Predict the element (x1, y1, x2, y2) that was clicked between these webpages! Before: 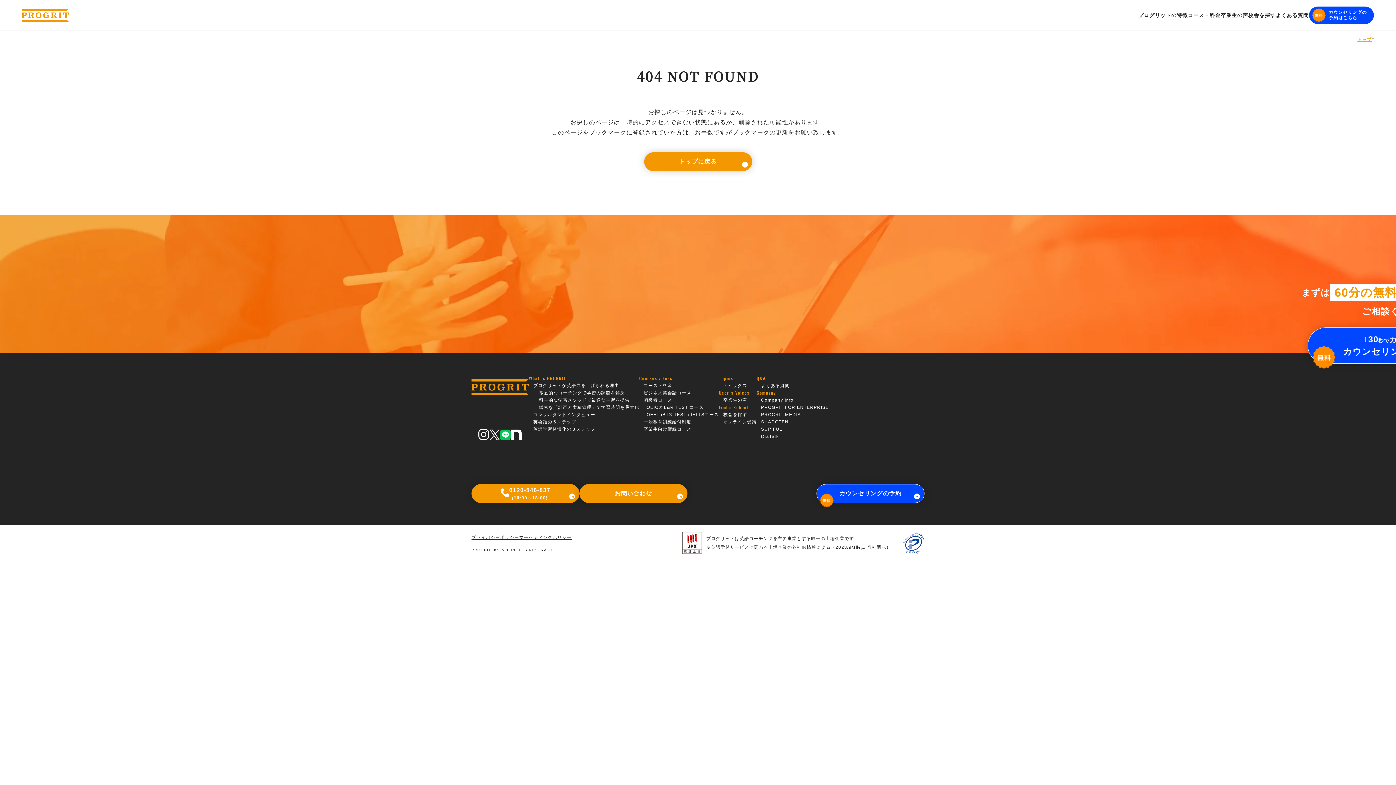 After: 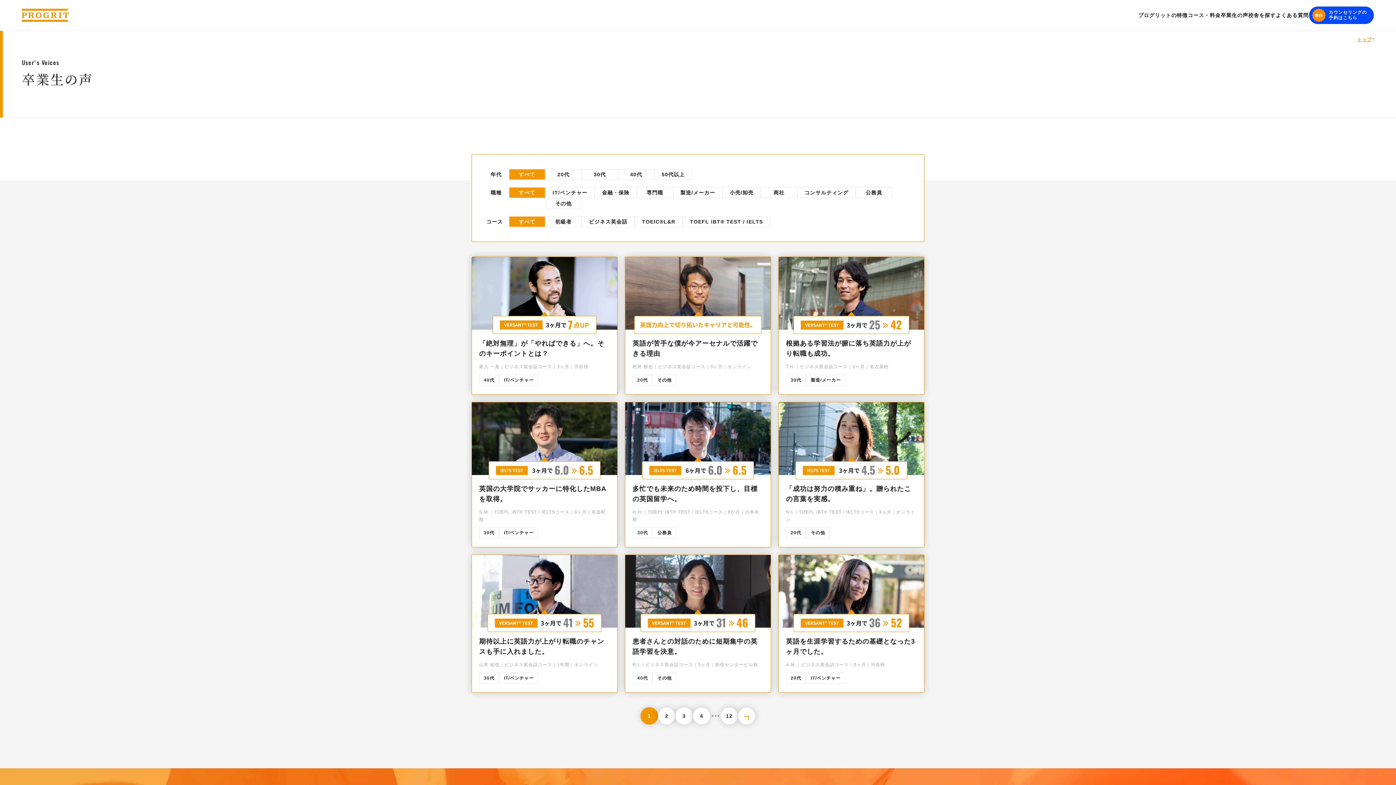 Action: label: 卒業生の声 bbox: (723, 397, 747, 402)